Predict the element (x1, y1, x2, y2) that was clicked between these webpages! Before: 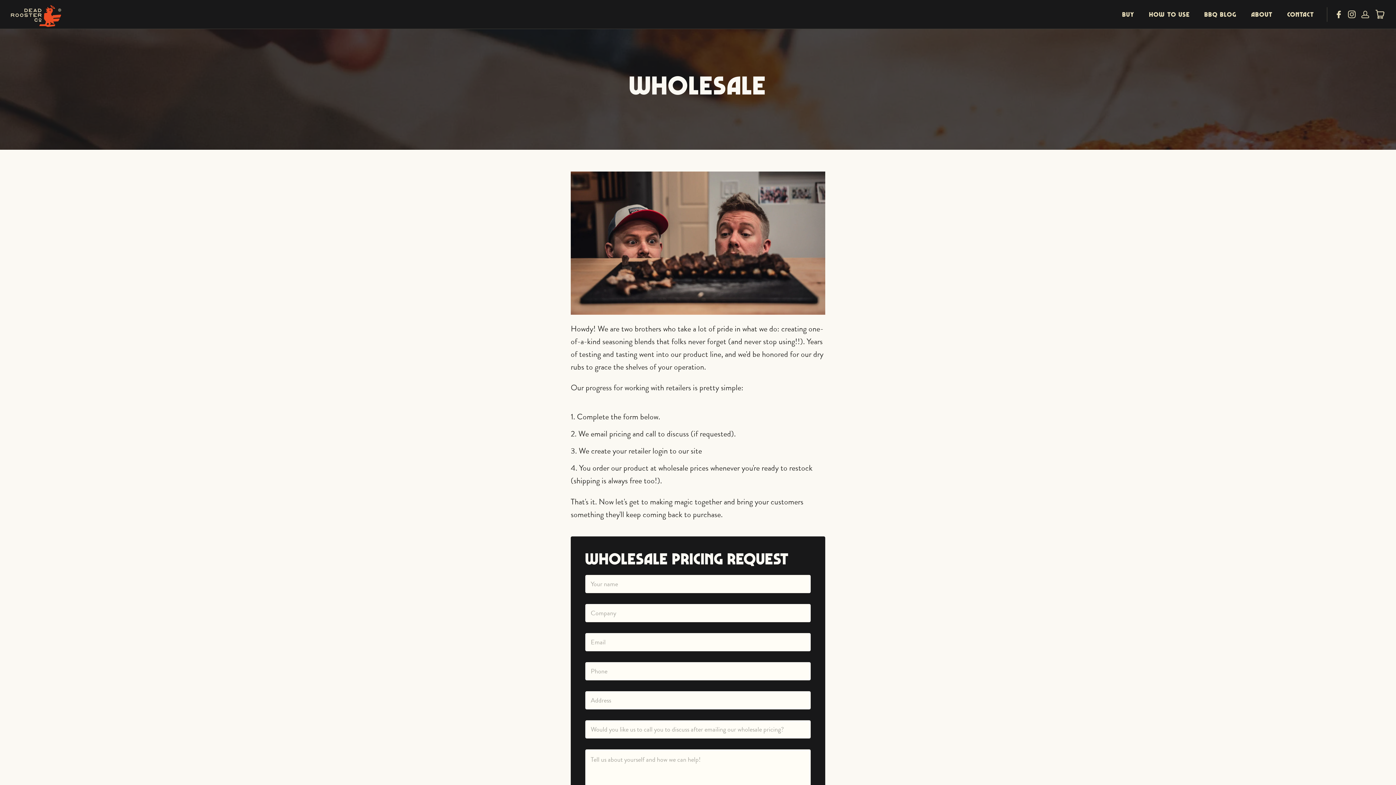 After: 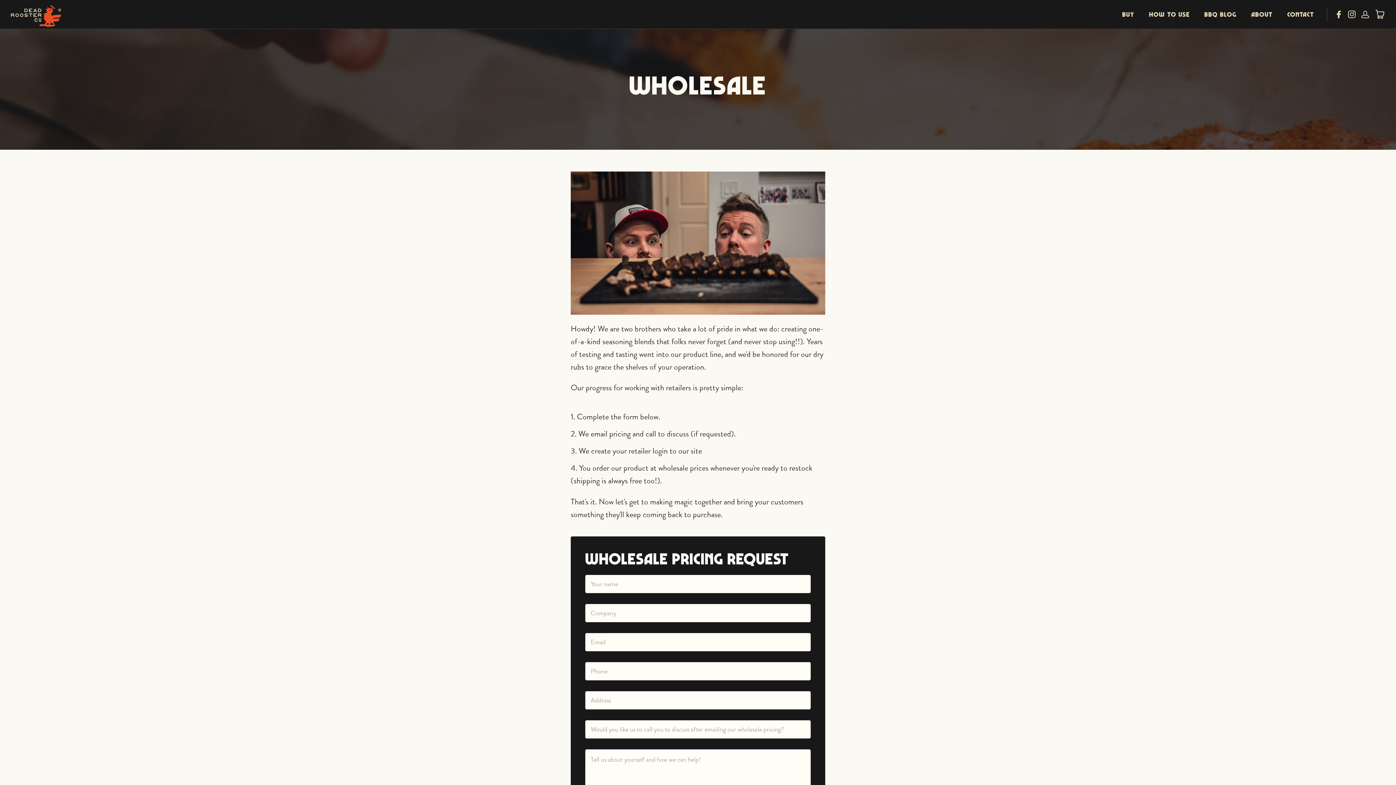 Action: bbox: (1348, 10, 1356, 18)